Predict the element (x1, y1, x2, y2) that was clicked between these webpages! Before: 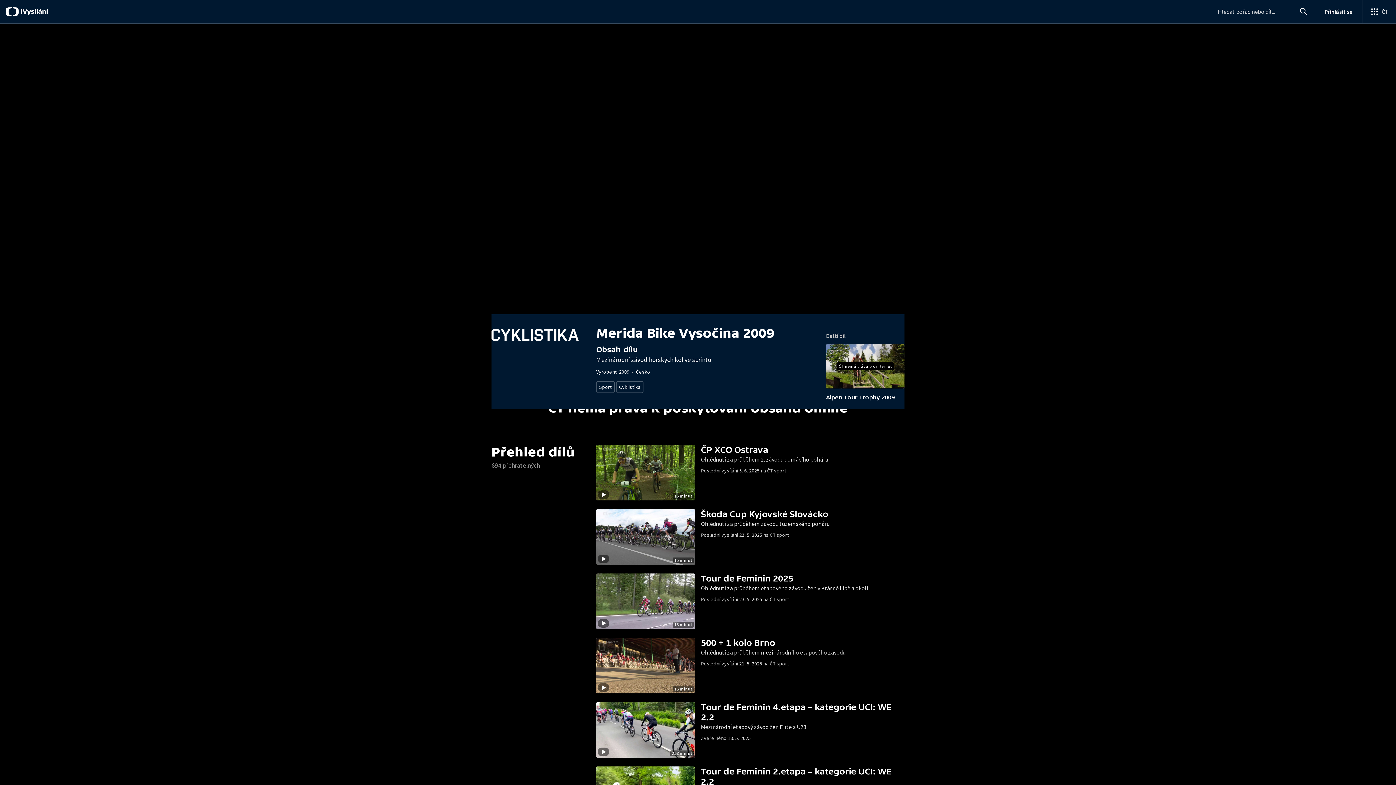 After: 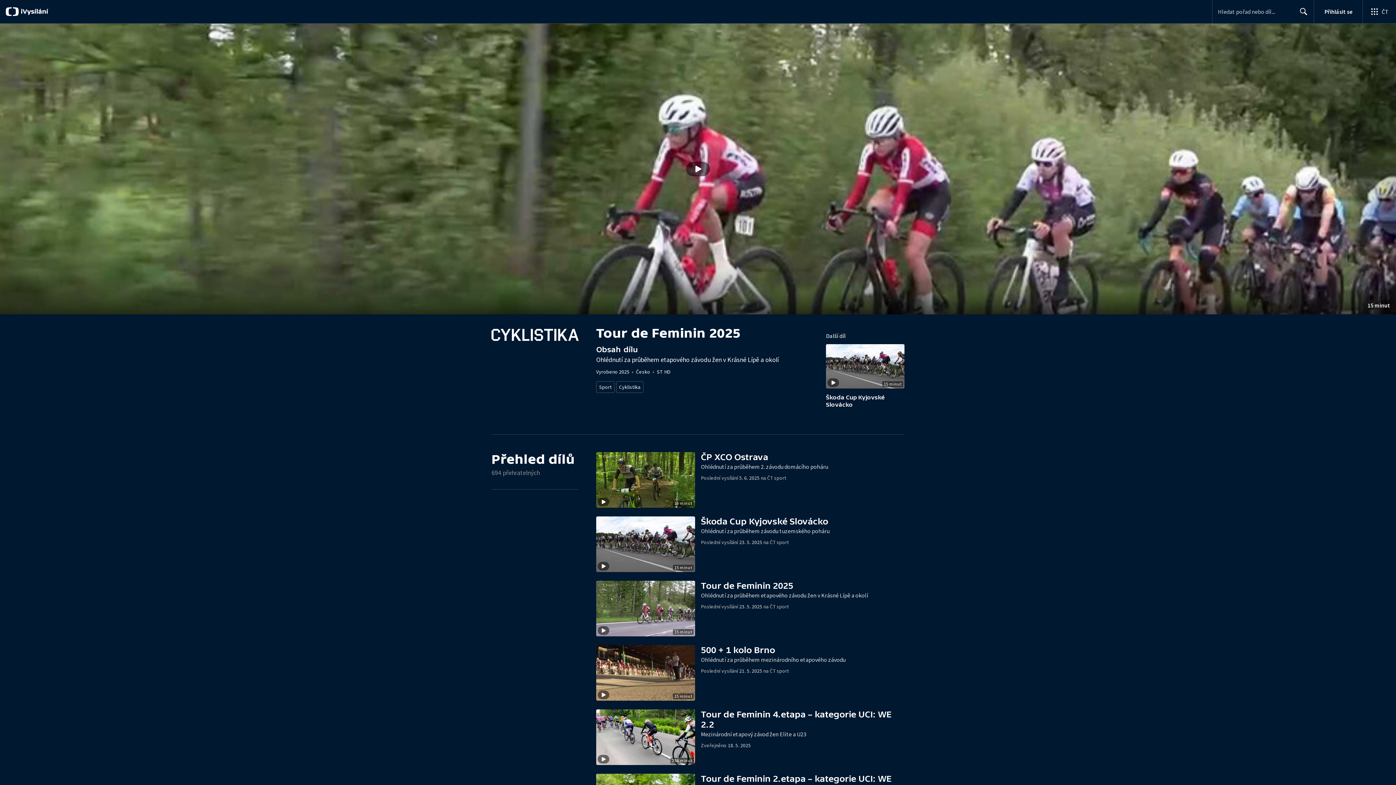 Action: bbox: (596, 573, 904, 629) label: Stopáž
15 minut
Tour de Feminin 2025

Ohlédnutí za průběhem etapového závodu žen v Krásné Lípě a okolí

Poslední vysílání 23. 5. 2025 na ČT sport